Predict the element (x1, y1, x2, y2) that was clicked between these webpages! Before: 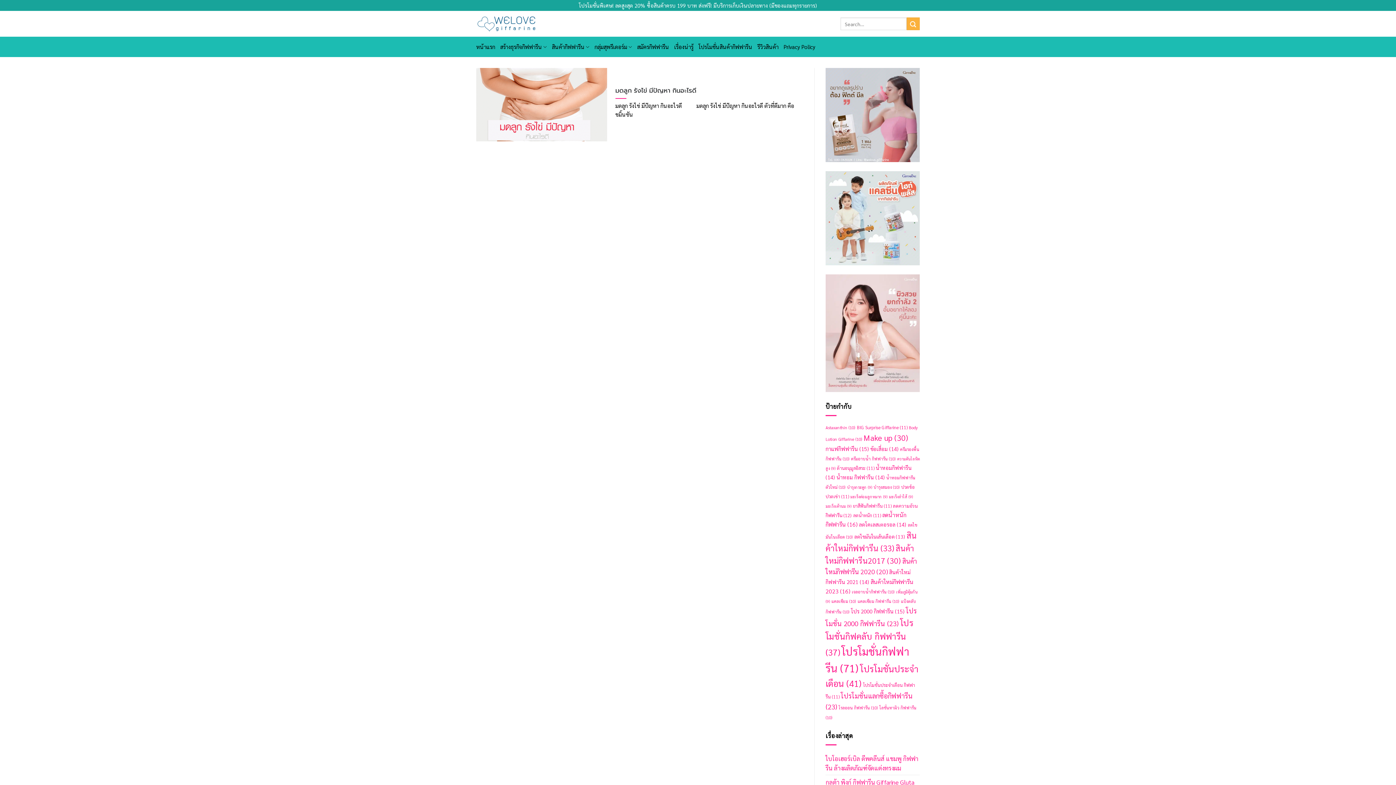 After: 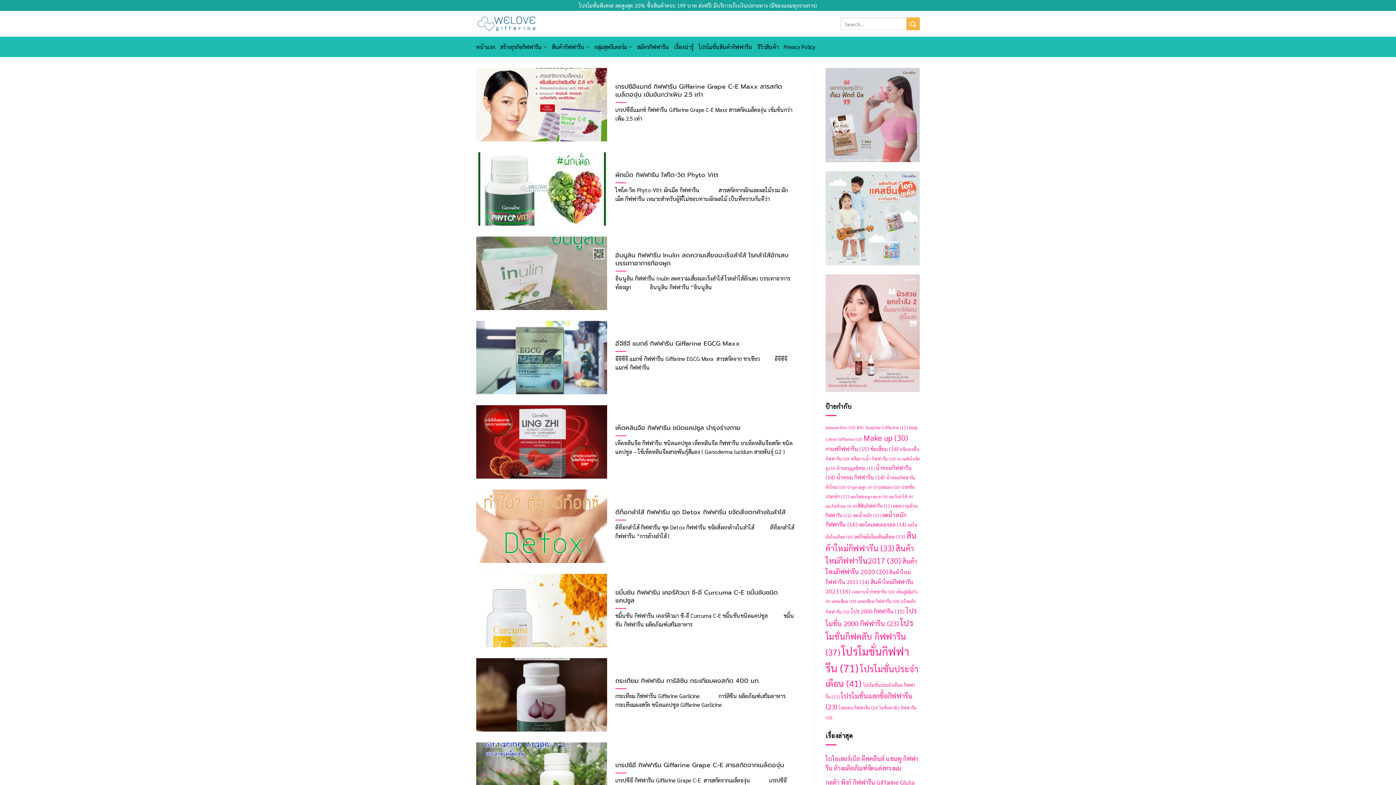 Action: bbox: (889, 494, 913, 499) label: มะเร็งลำไส้ (9 รายการ)